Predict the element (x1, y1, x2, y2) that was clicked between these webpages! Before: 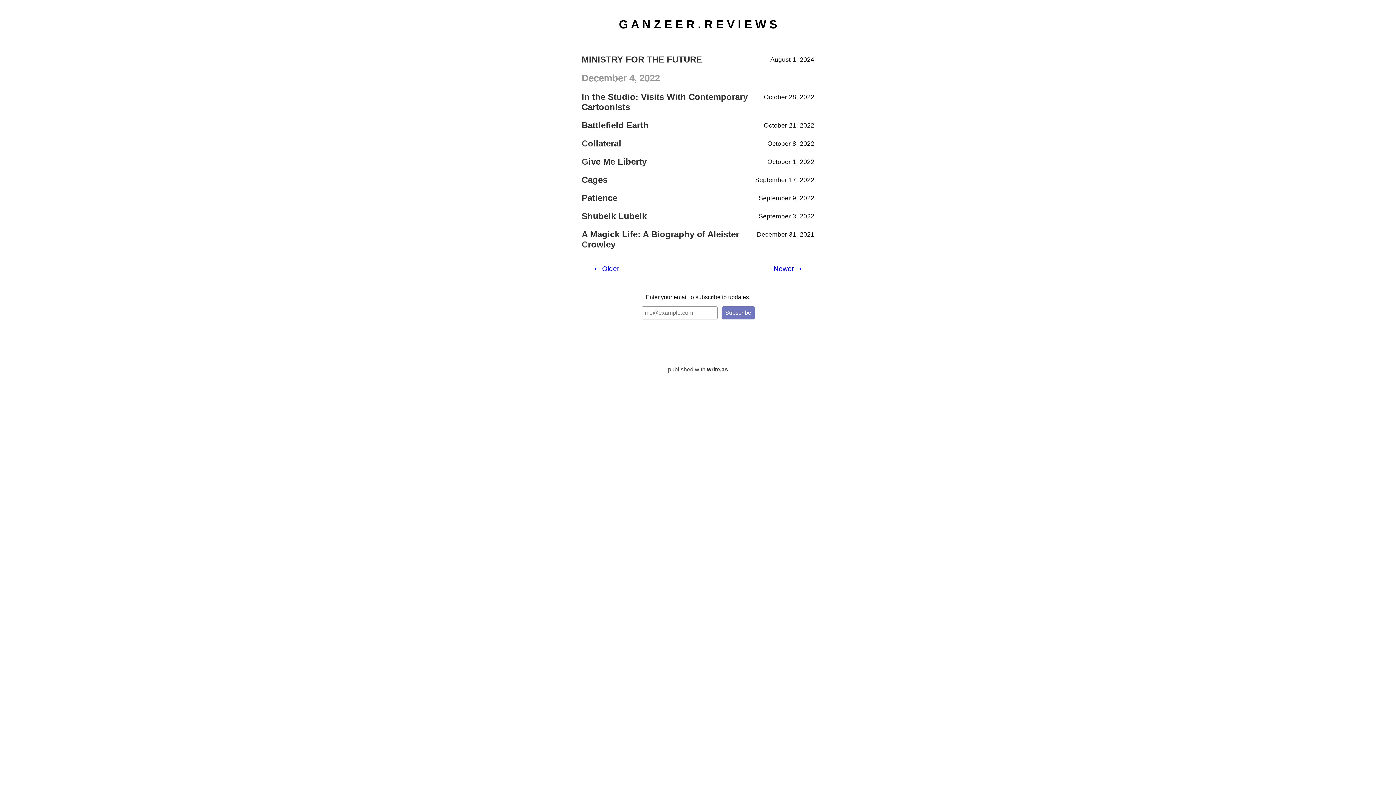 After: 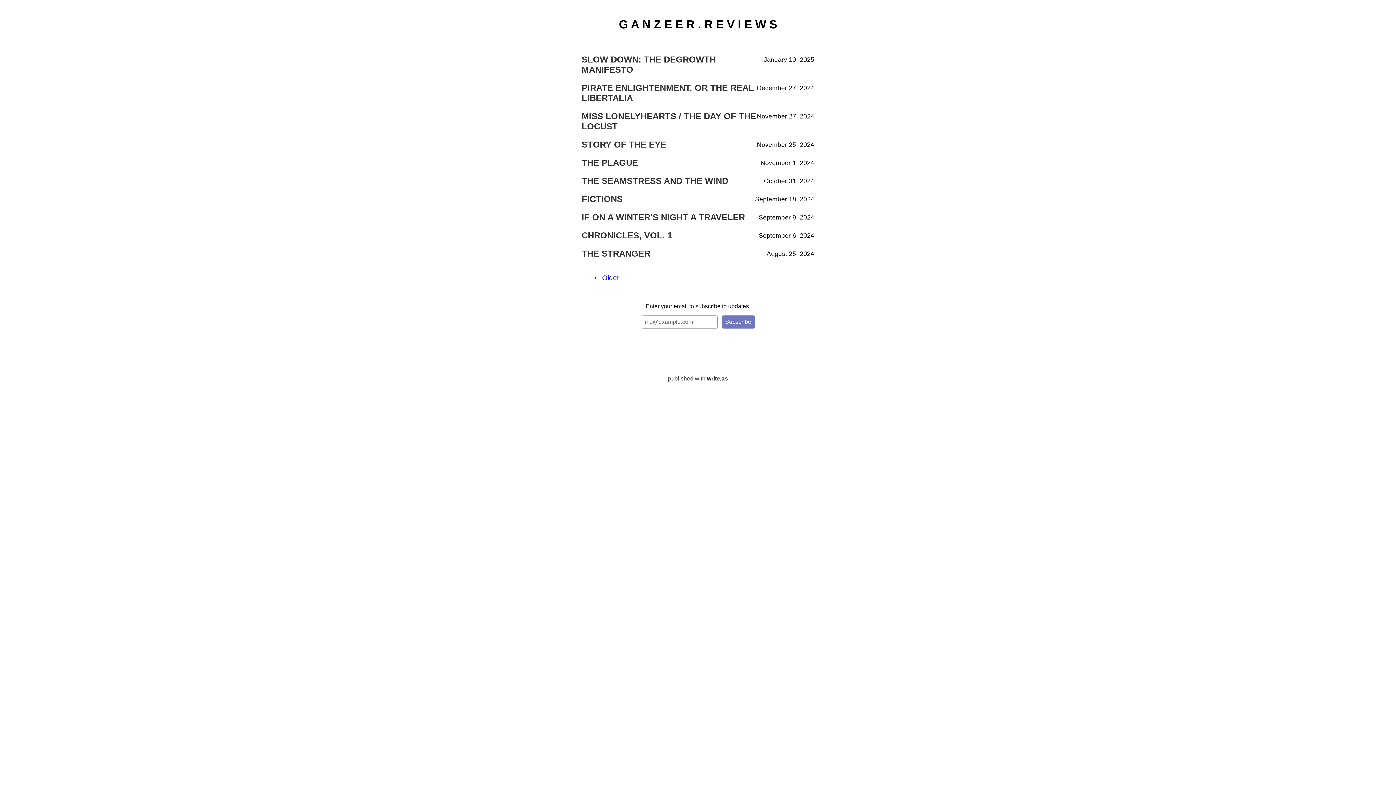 Action: bbox: (773, 264, 801, 273) label: Newer ⇢